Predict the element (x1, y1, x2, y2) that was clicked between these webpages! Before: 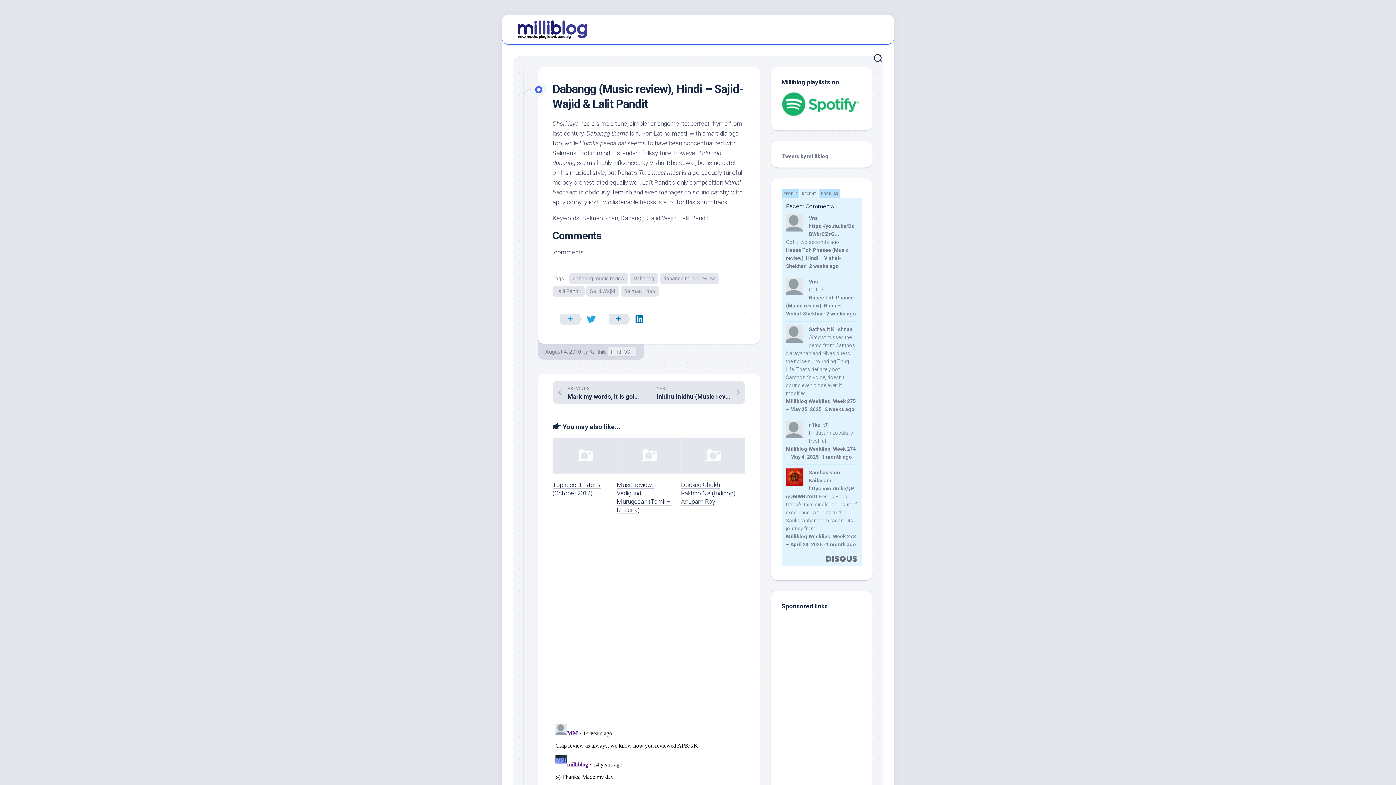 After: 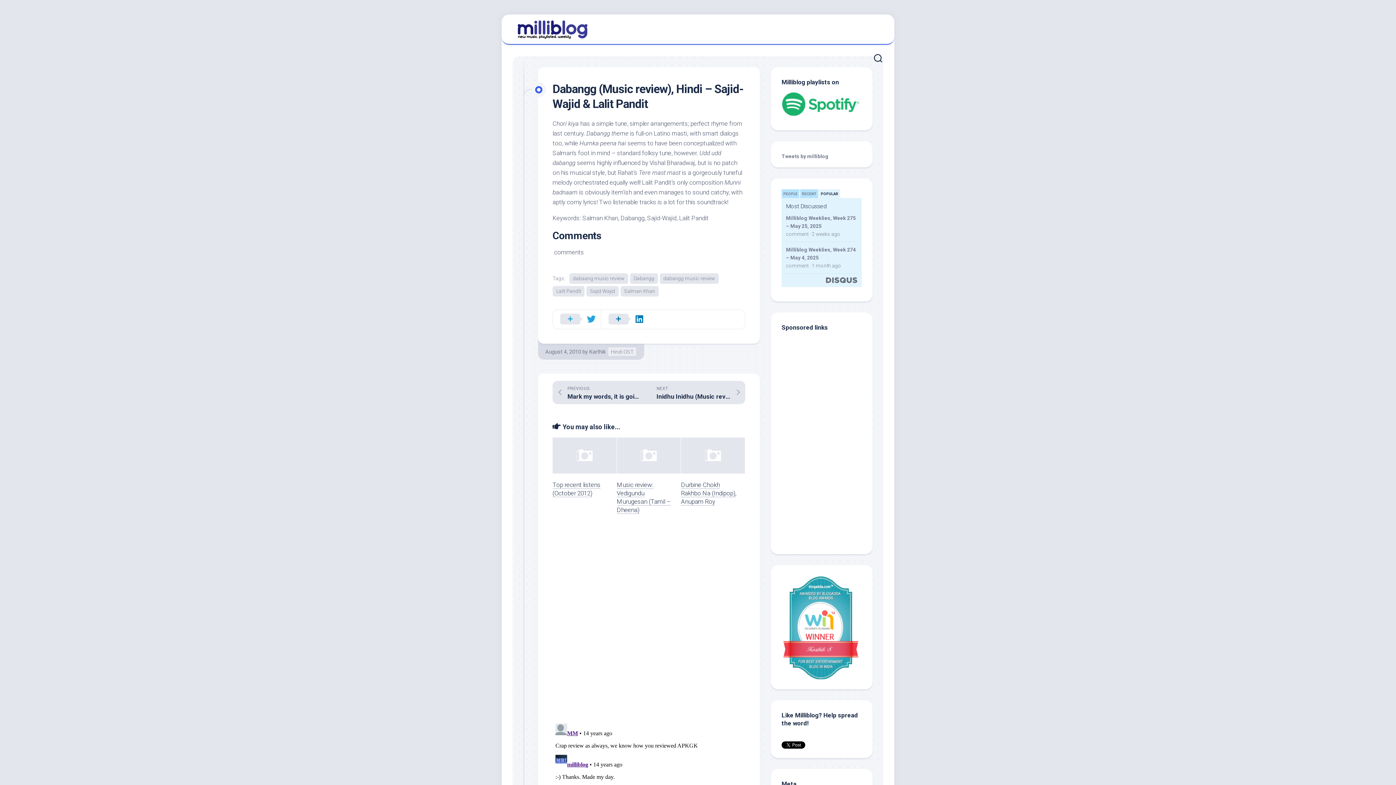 Action: bbox: (821, 192, 838, 196) label: POPULAR